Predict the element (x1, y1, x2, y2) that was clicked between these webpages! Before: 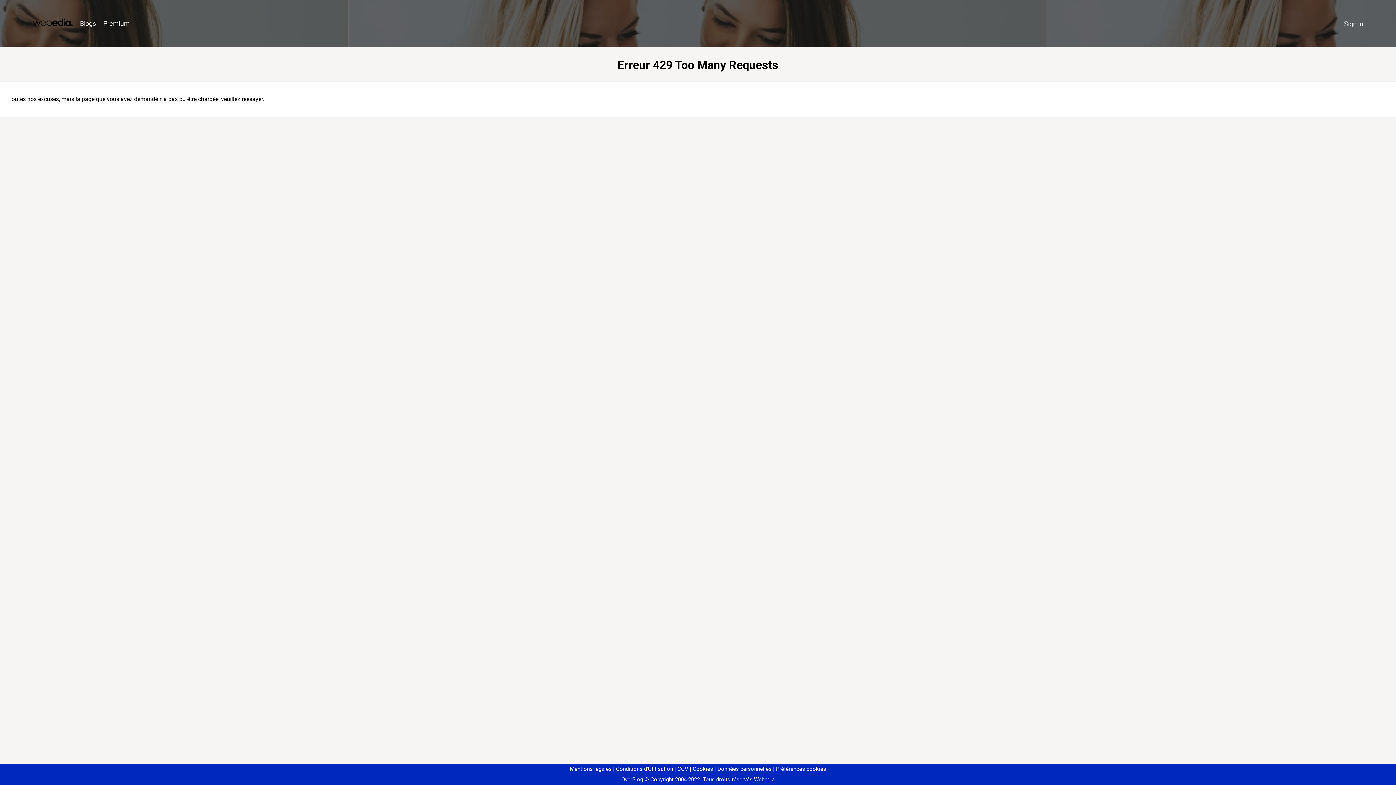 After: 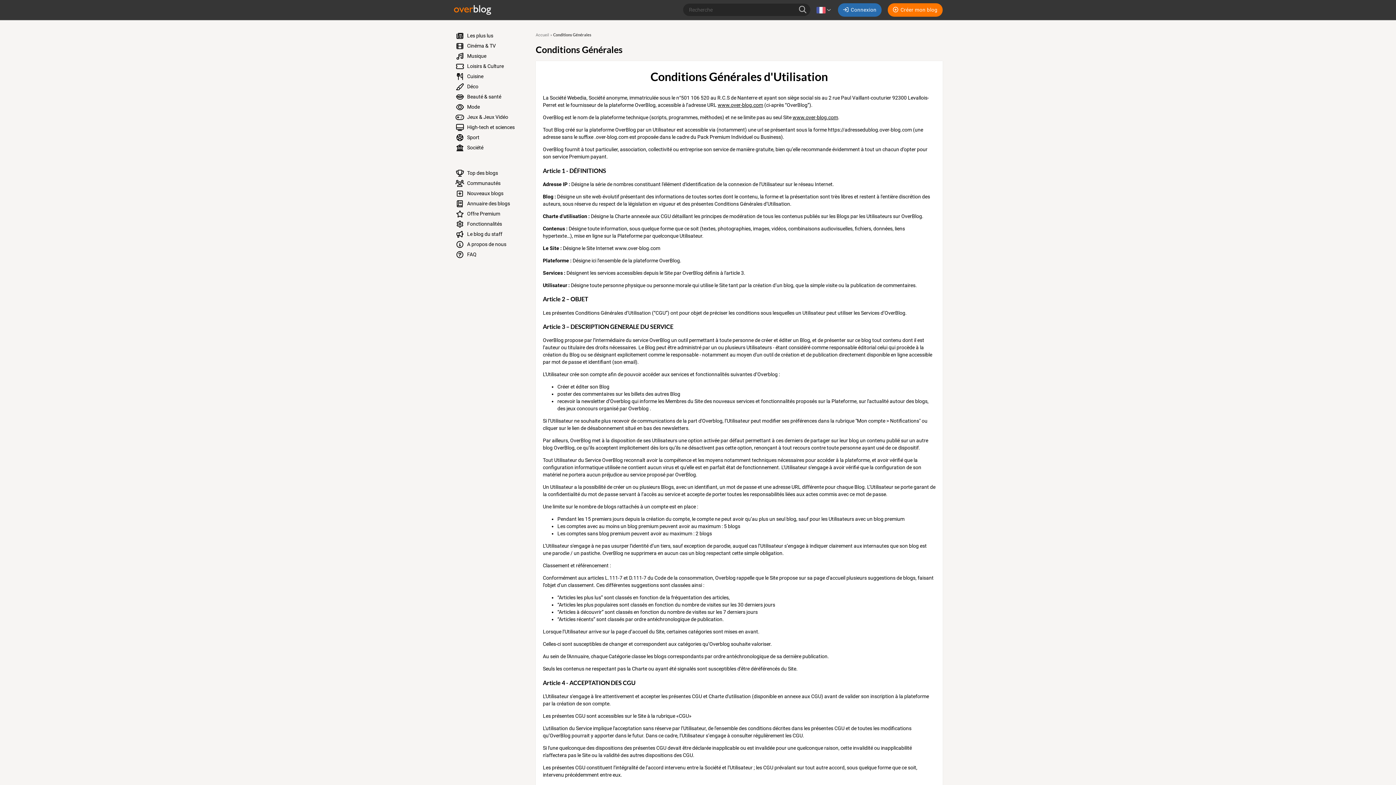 Action: label: Conditions d'Utilisation bbox: (613, 766, 673, 772)